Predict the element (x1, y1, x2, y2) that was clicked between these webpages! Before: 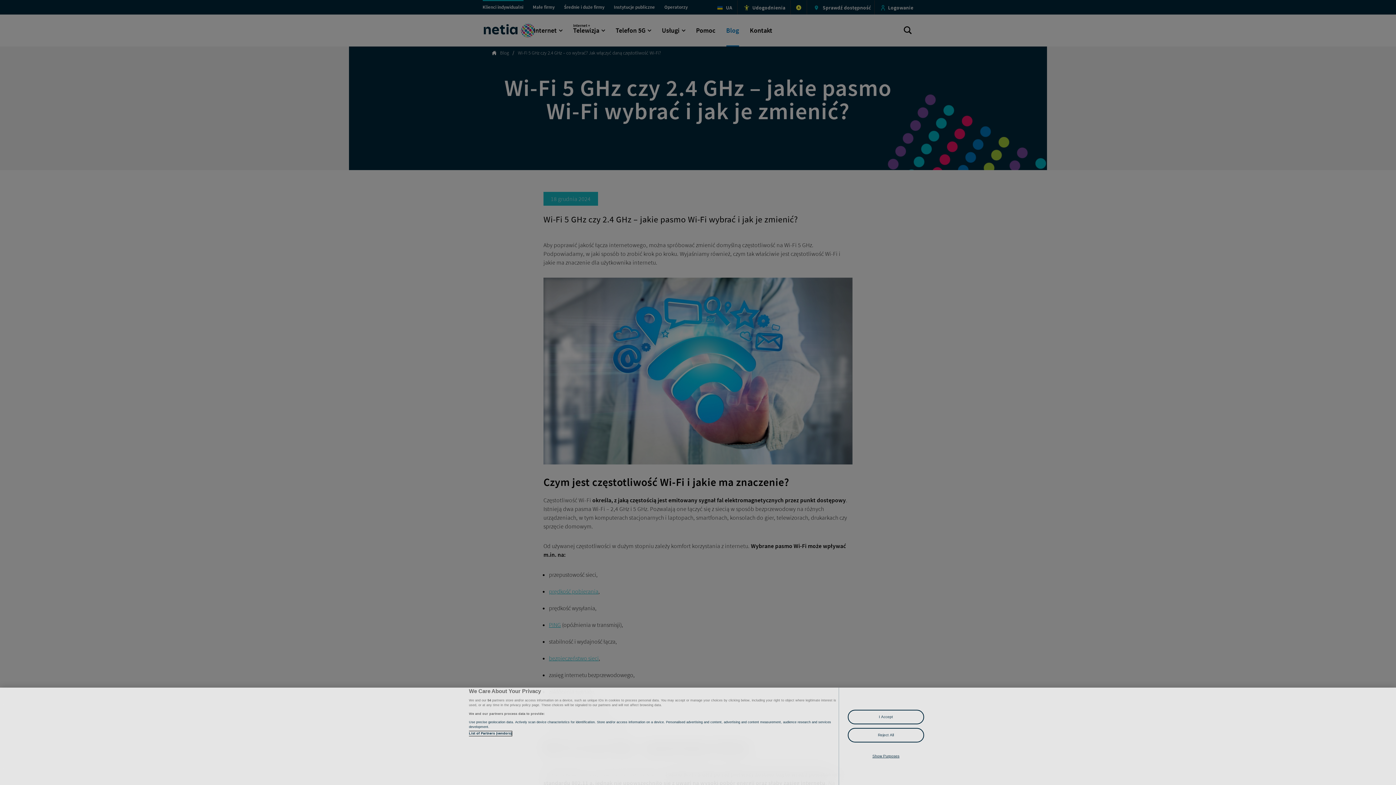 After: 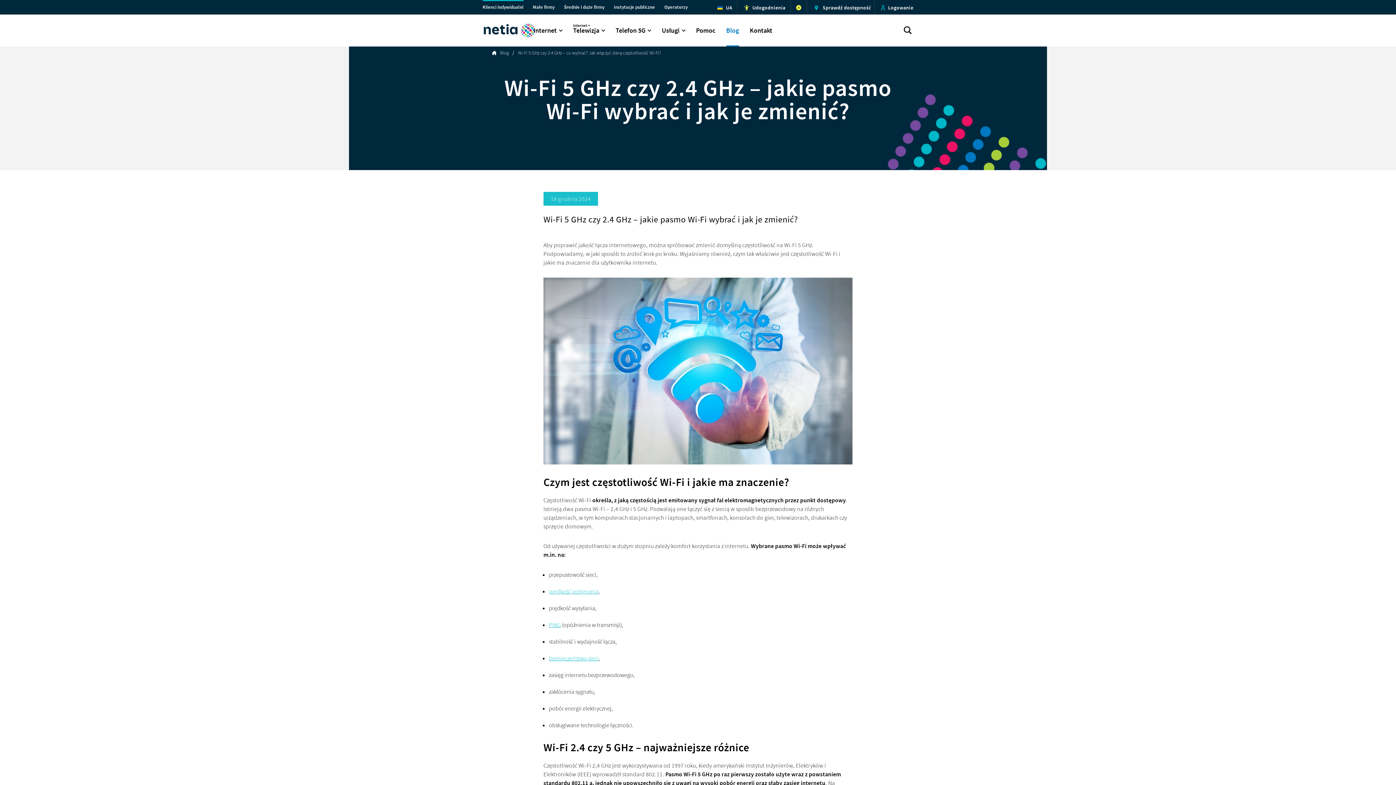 Action: label: Reject All bbox: (848, 728, 924, 742)